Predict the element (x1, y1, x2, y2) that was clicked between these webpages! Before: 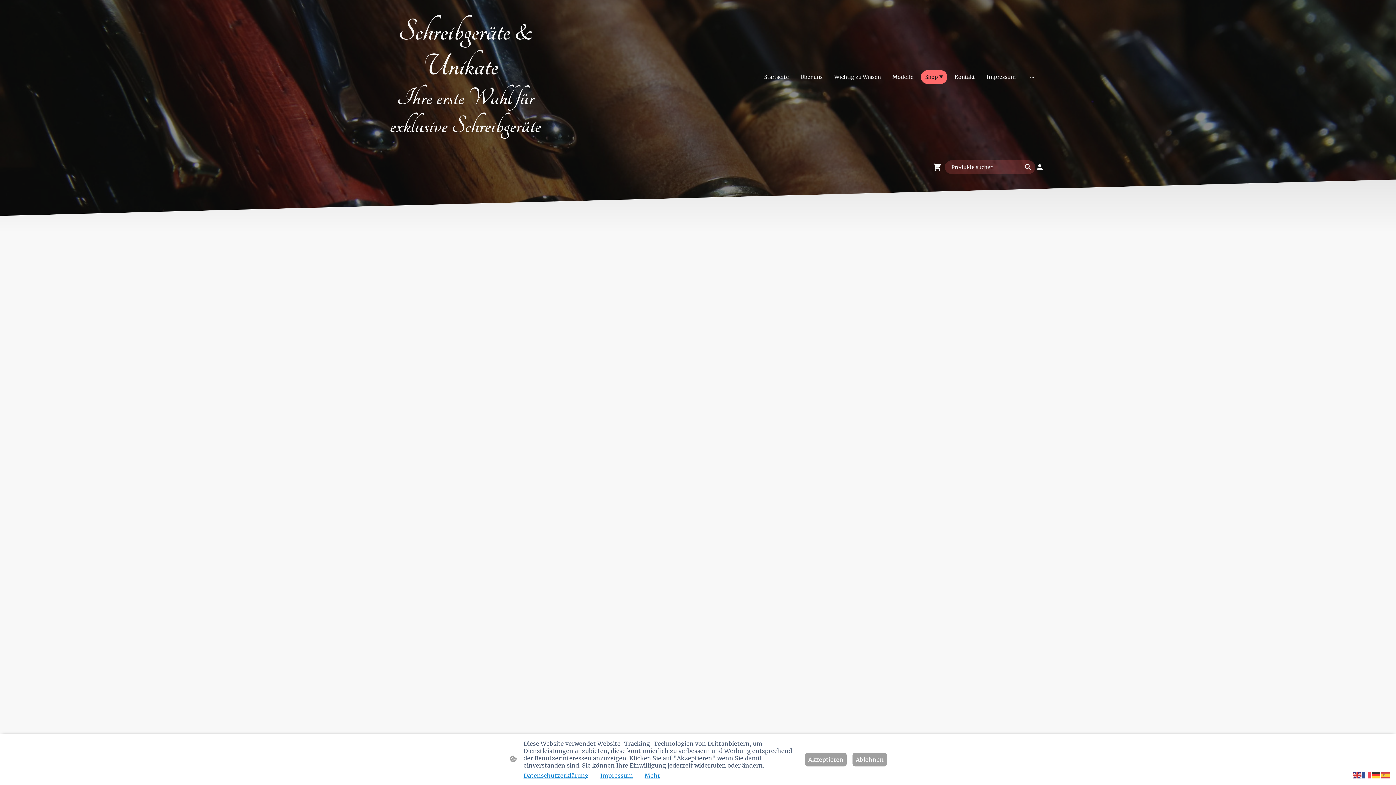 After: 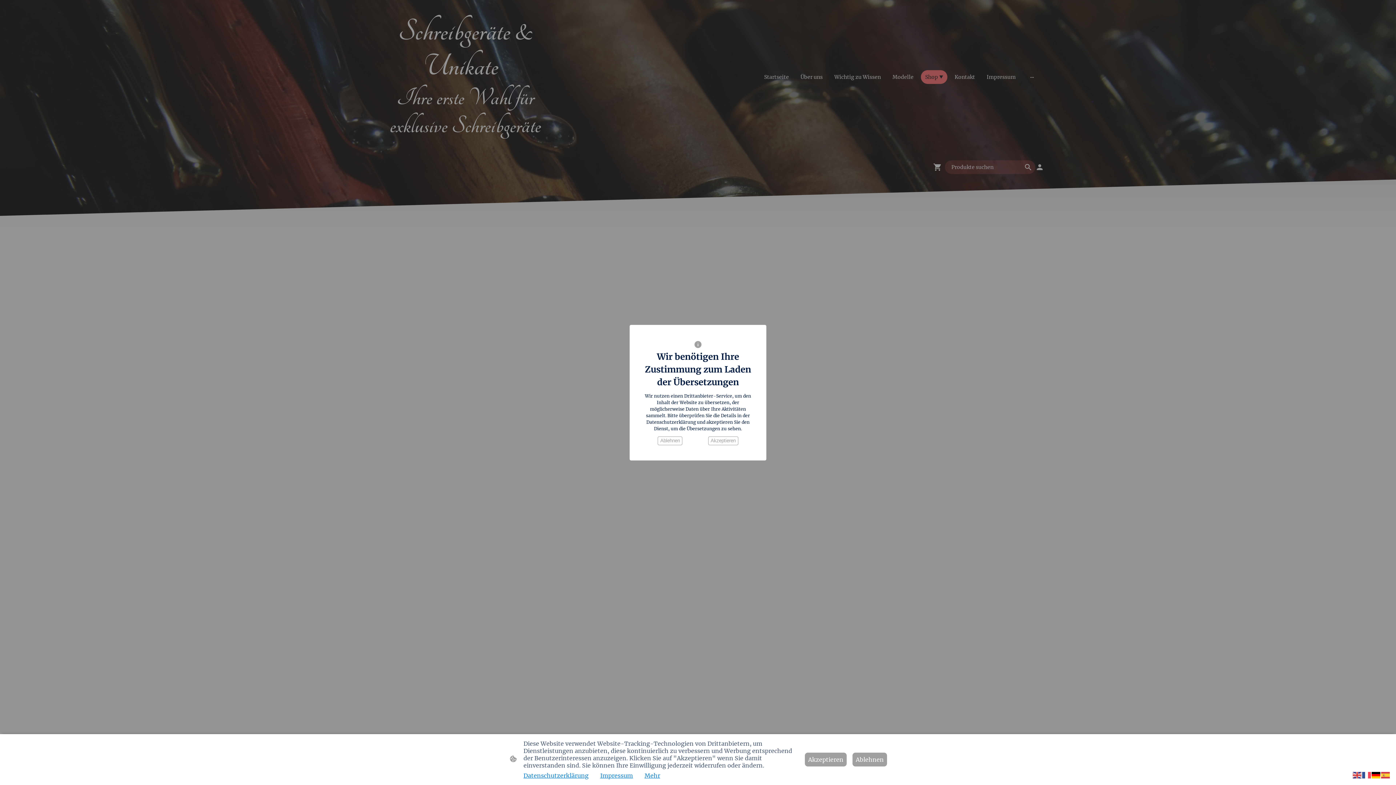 Action: bbox: (1372, 771, 1381, 778)